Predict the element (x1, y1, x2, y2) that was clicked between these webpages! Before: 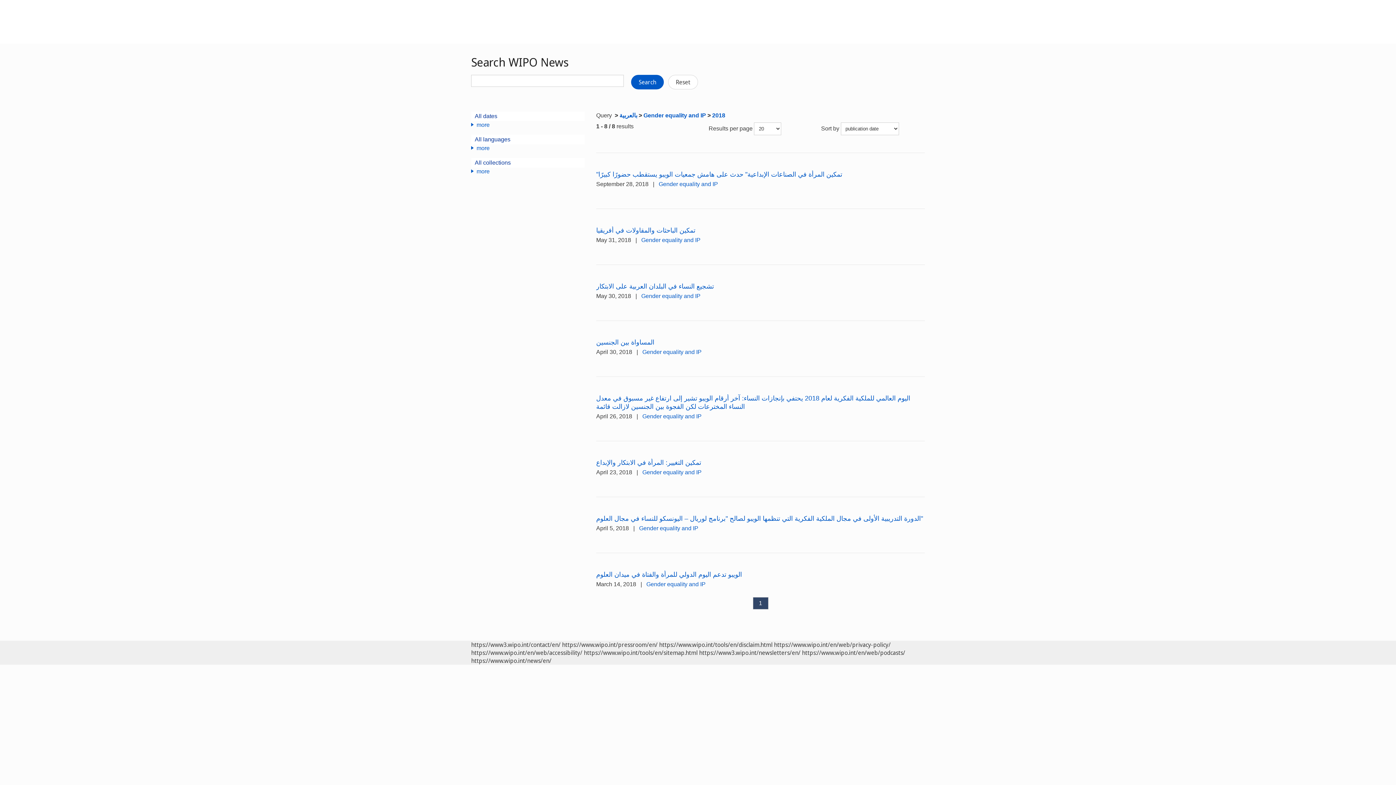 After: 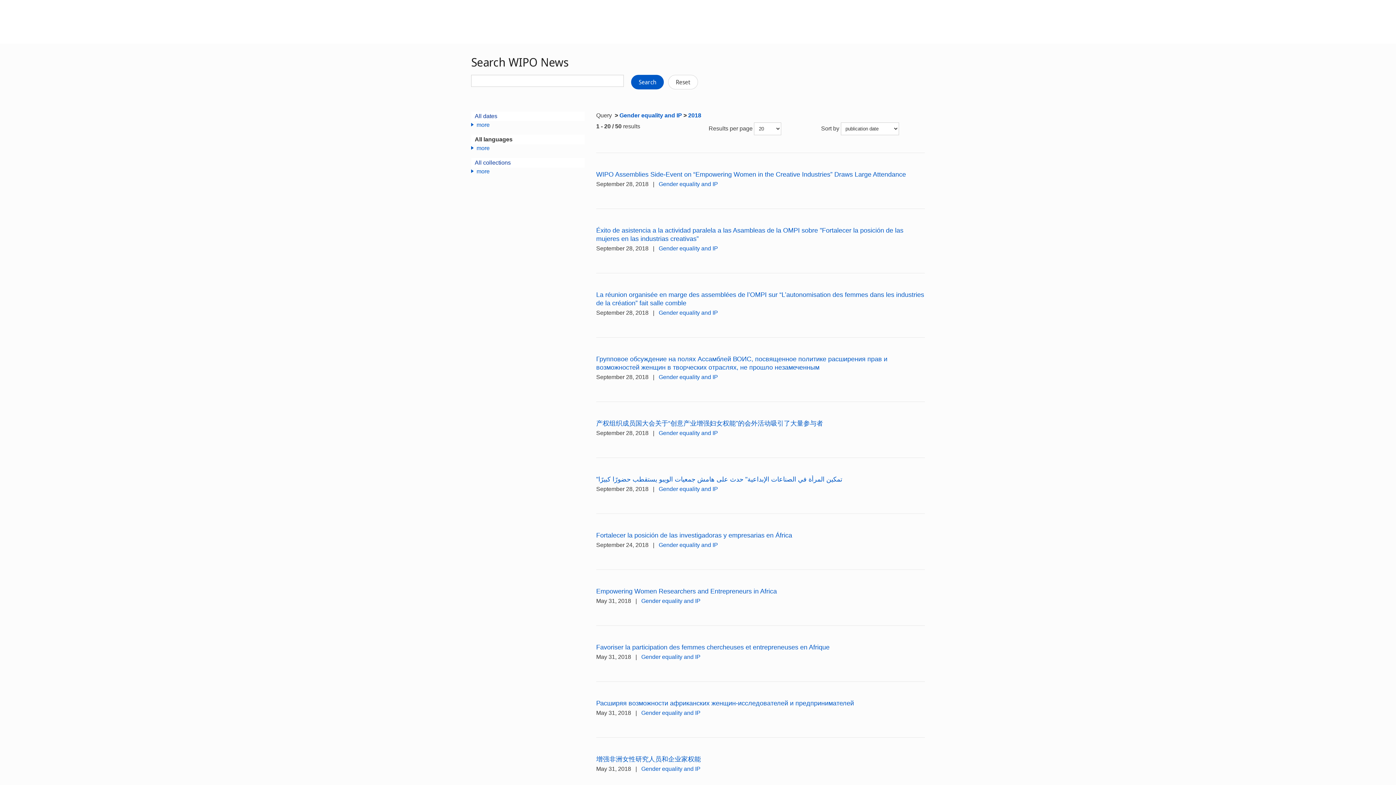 Action: label: All languages bbox: (474, 136, 510, 142)